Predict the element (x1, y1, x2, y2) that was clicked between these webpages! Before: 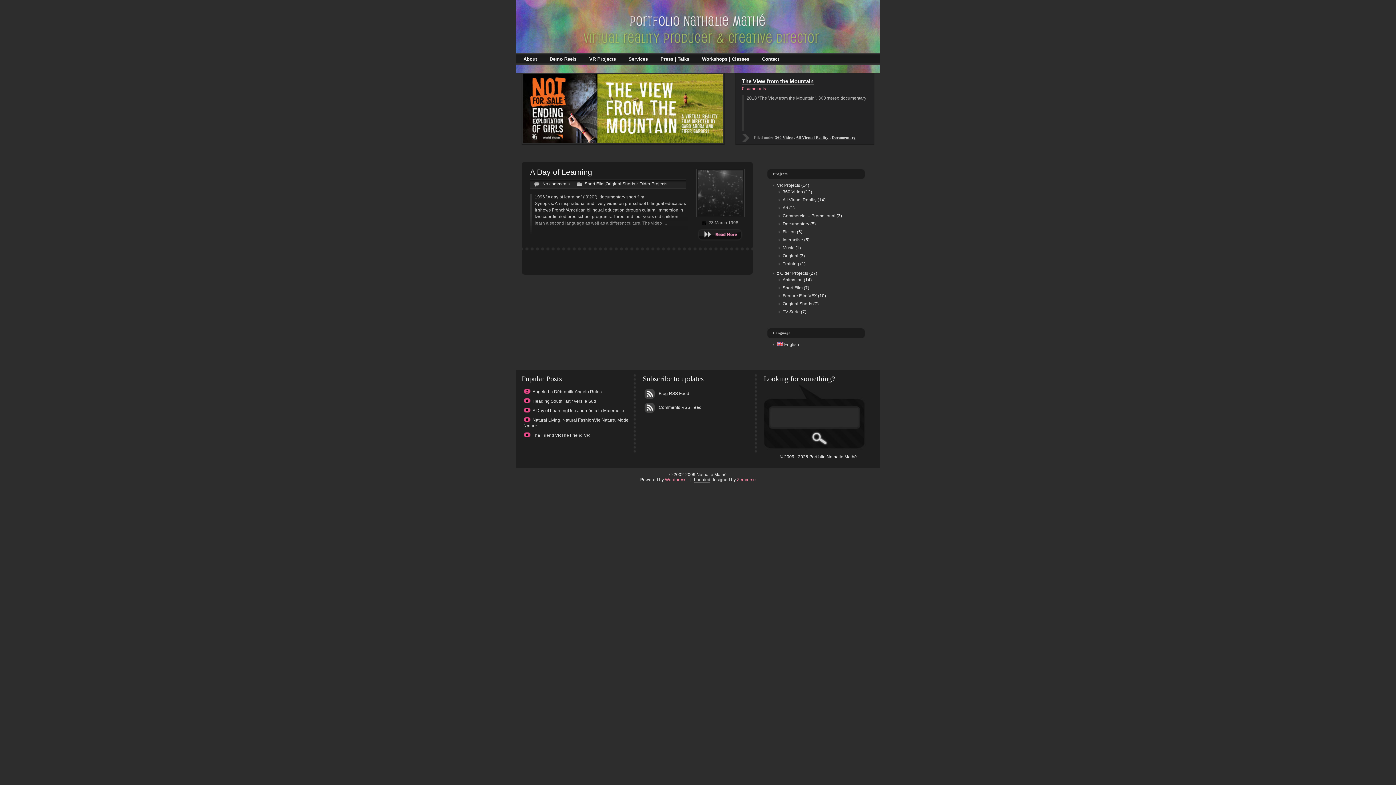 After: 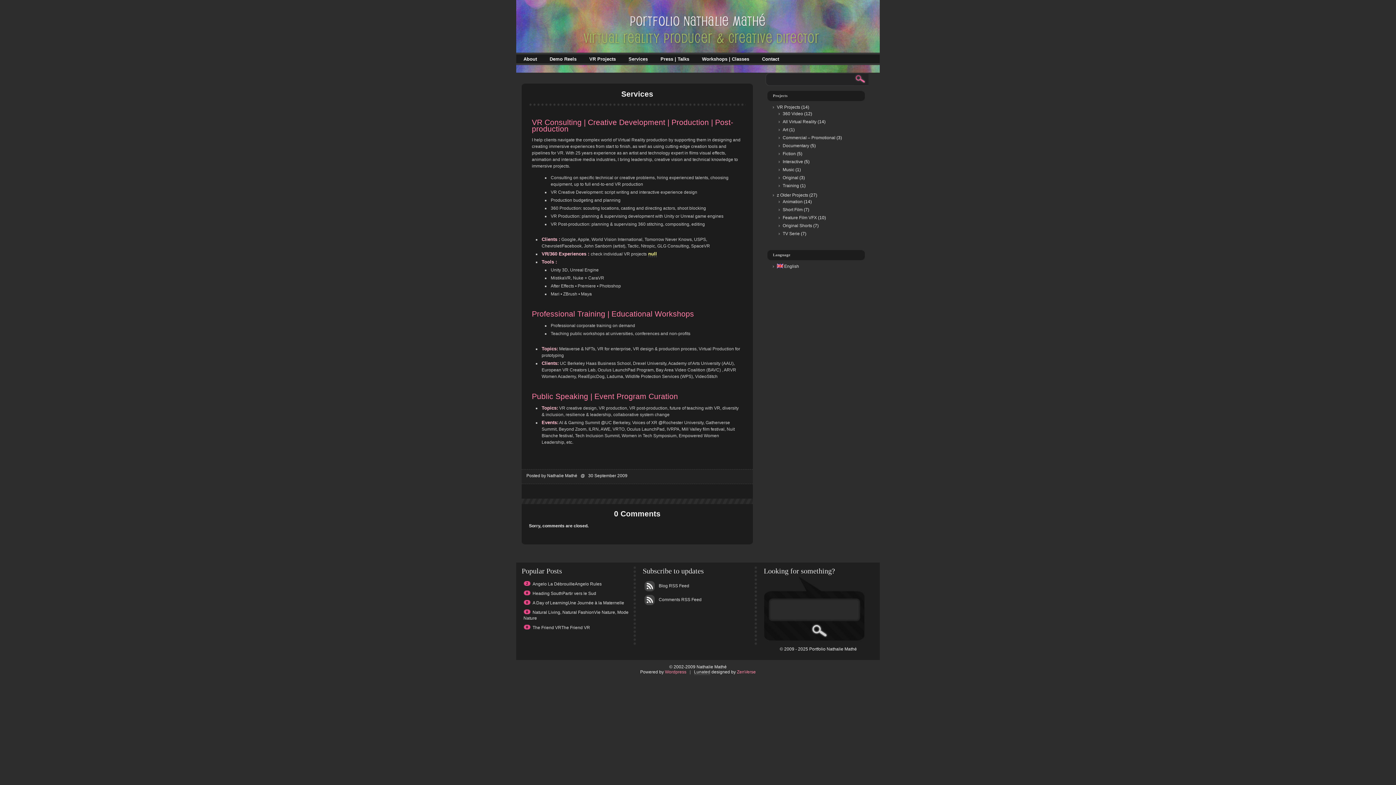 Action: label: Services bbox: (628, 56, 648, 61)